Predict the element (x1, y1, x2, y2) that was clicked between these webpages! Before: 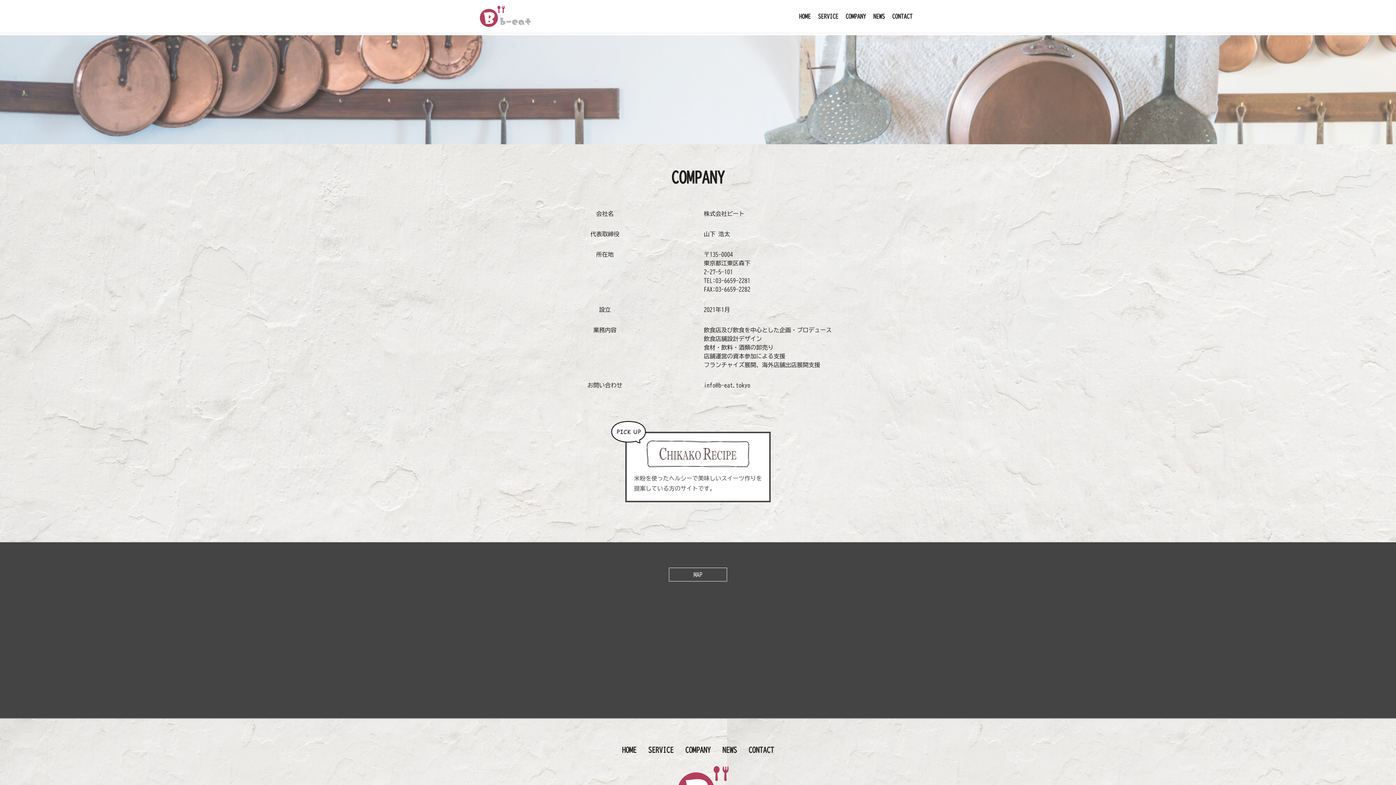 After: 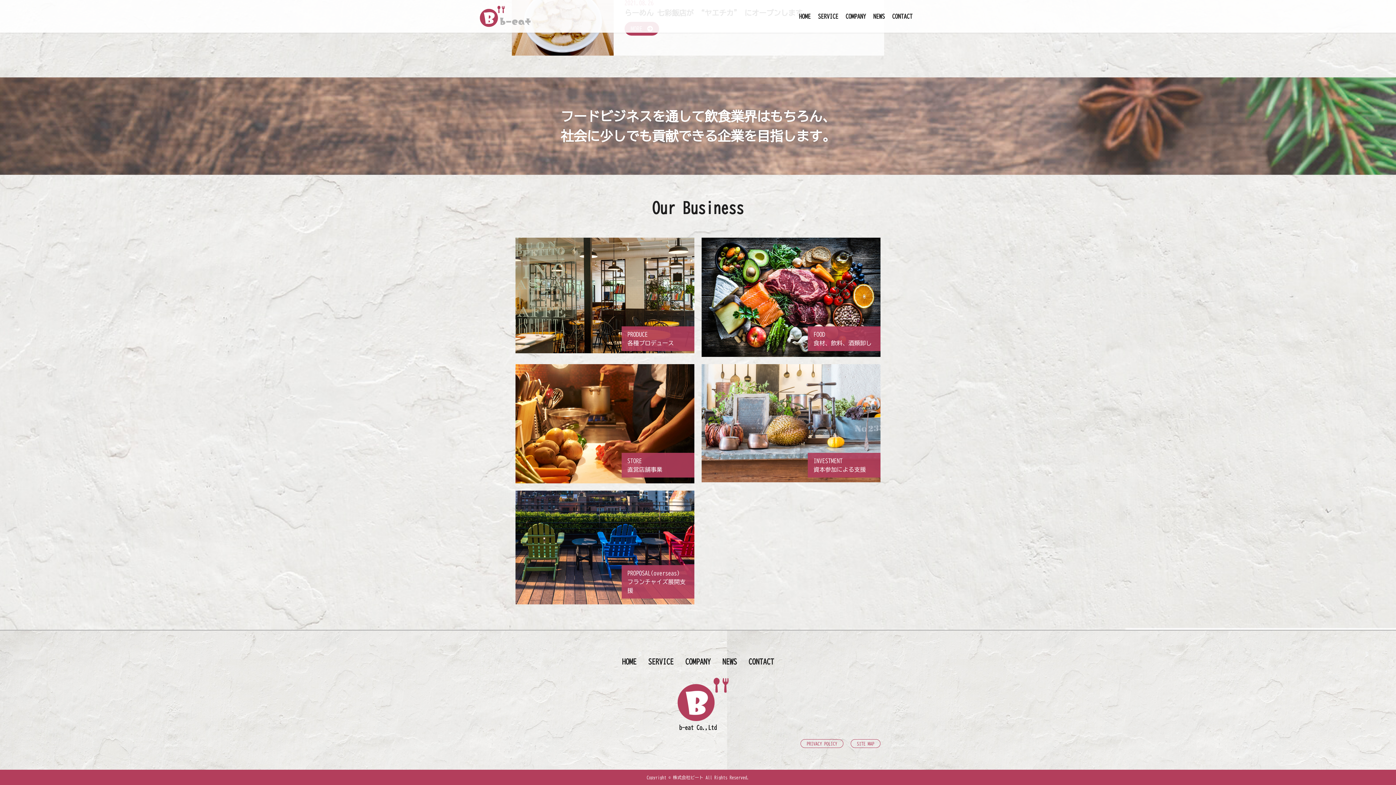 Action: label: SERVICE bbox: (818, 13, 838, 19)